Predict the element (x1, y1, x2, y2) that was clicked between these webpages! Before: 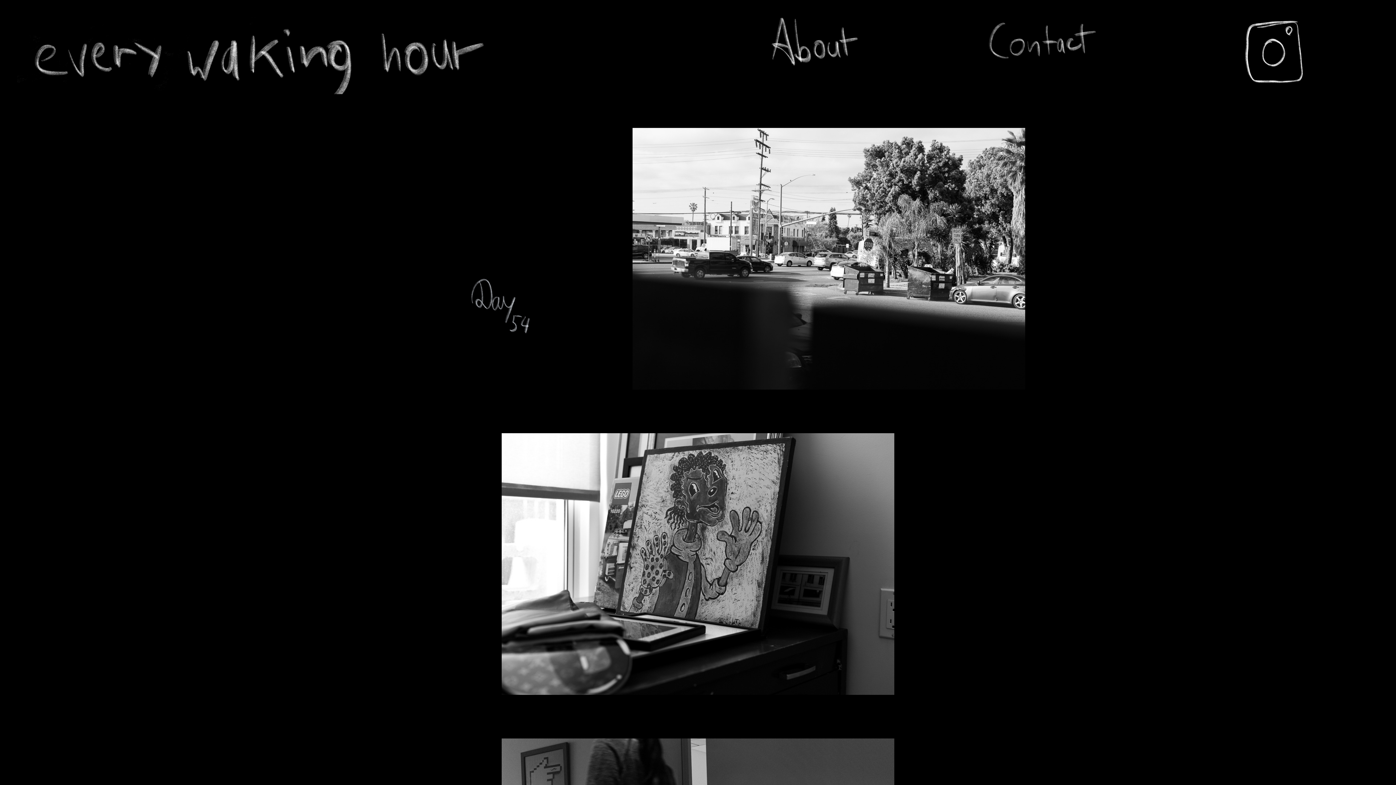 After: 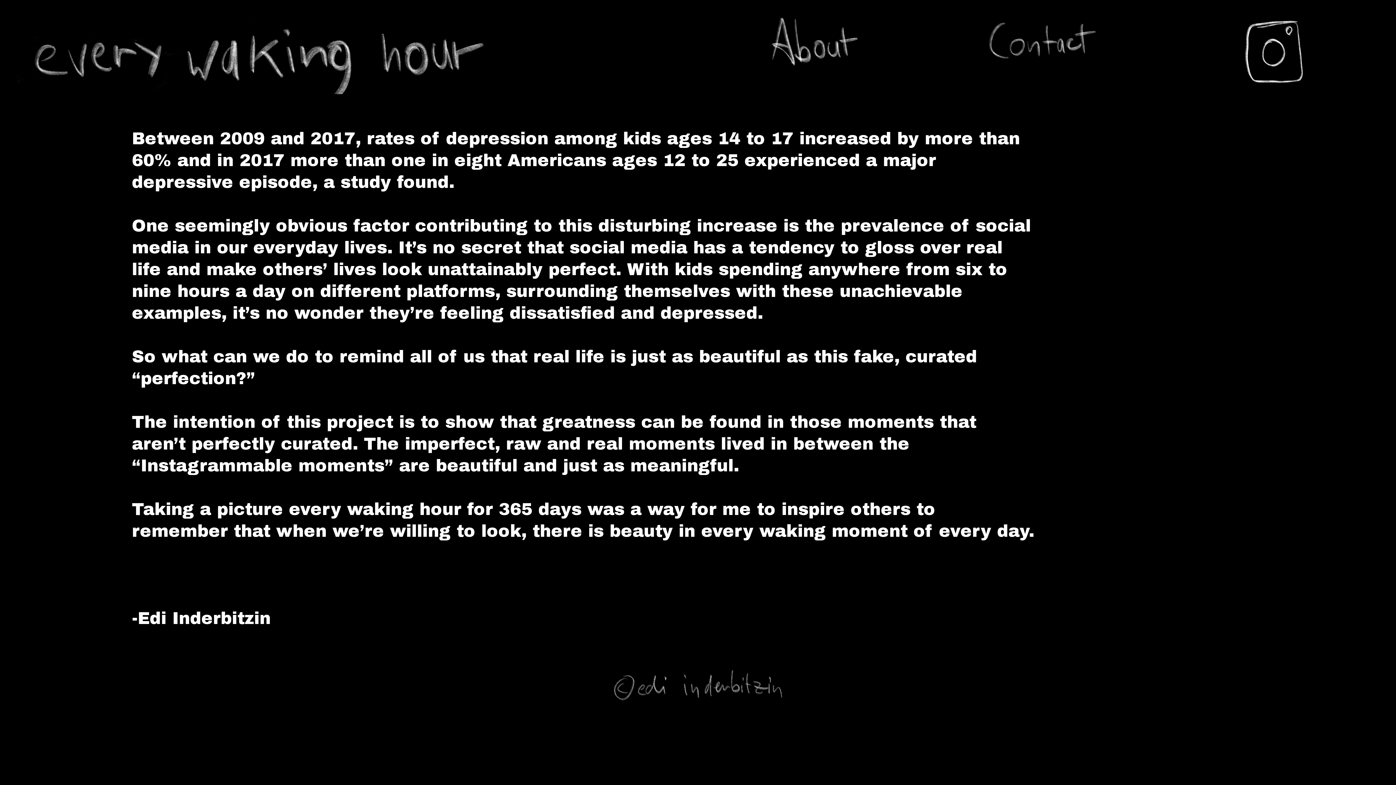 Action: label: ︎ bbox: (1371, 11, 1382, 21)